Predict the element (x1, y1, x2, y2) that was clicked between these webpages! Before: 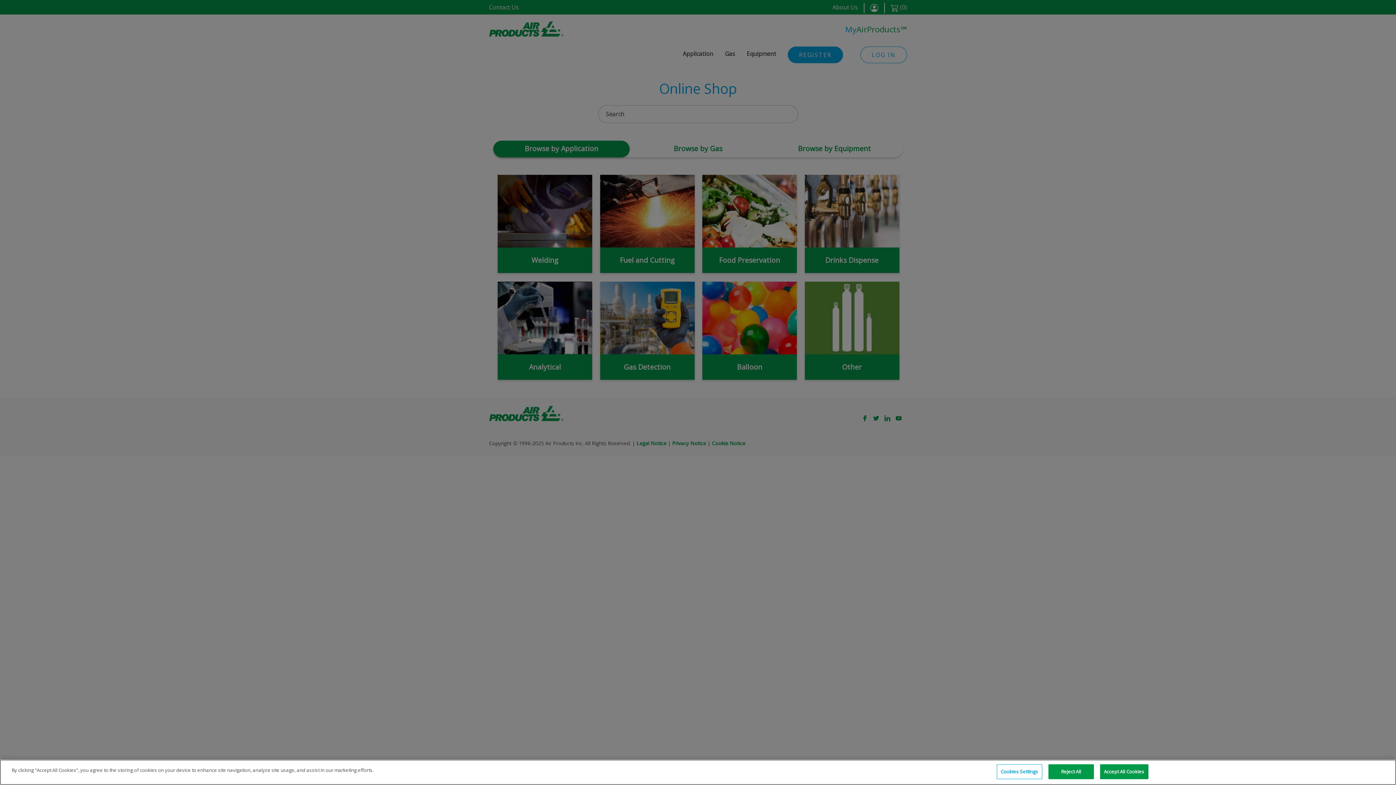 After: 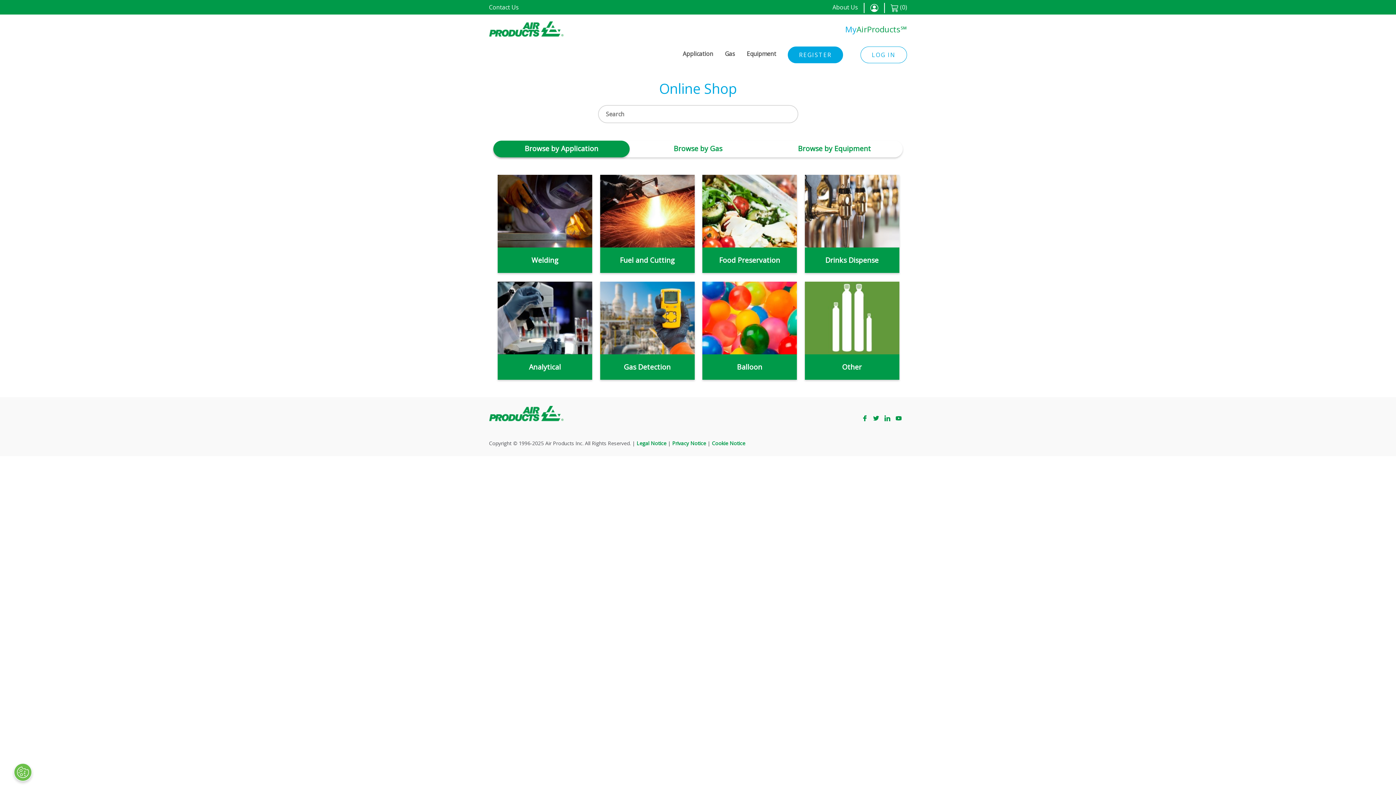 Action: label: Reject All bbox: (1048, 764, 1094, 779)